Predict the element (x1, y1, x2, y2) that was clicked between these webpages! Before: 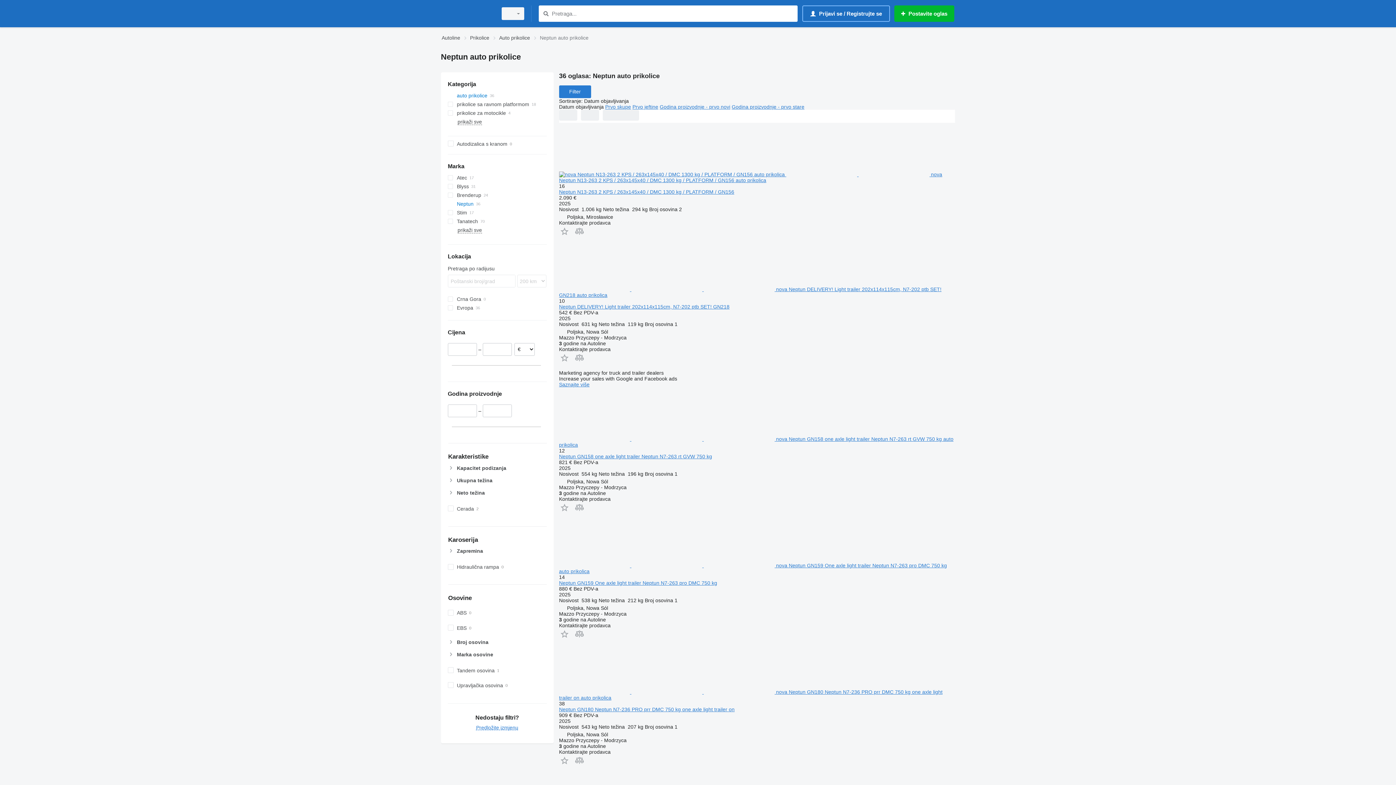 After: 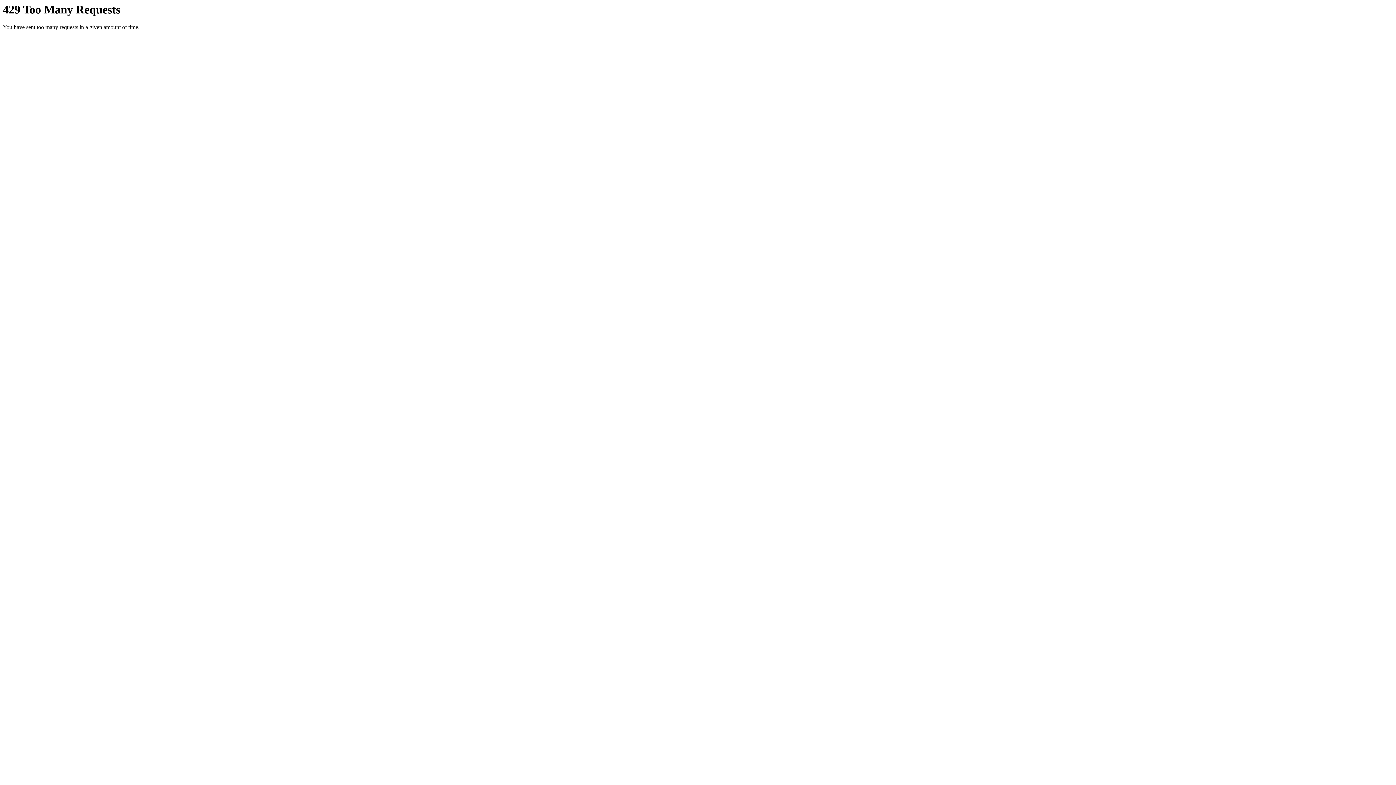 Action: bbox: (541, 9, 550, 18) label: Pretraga